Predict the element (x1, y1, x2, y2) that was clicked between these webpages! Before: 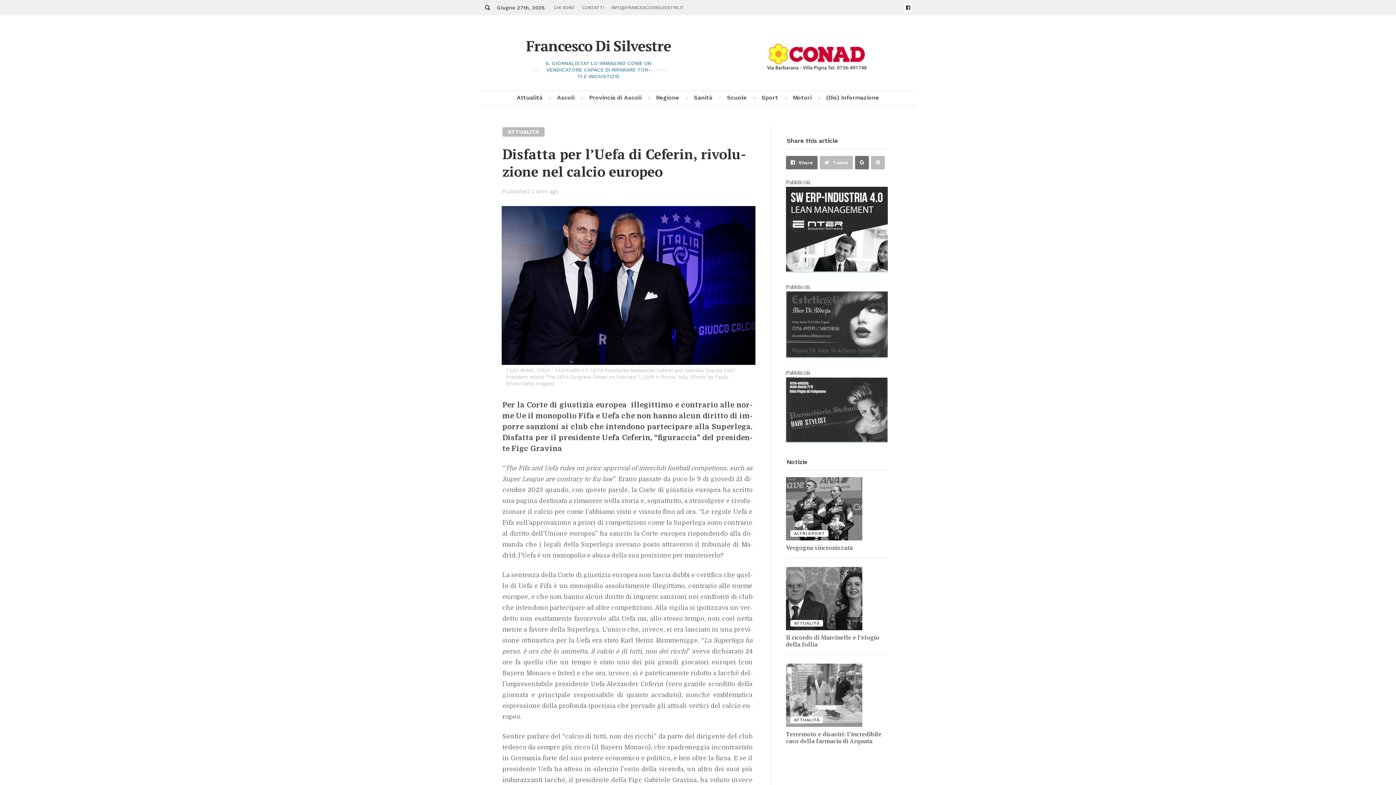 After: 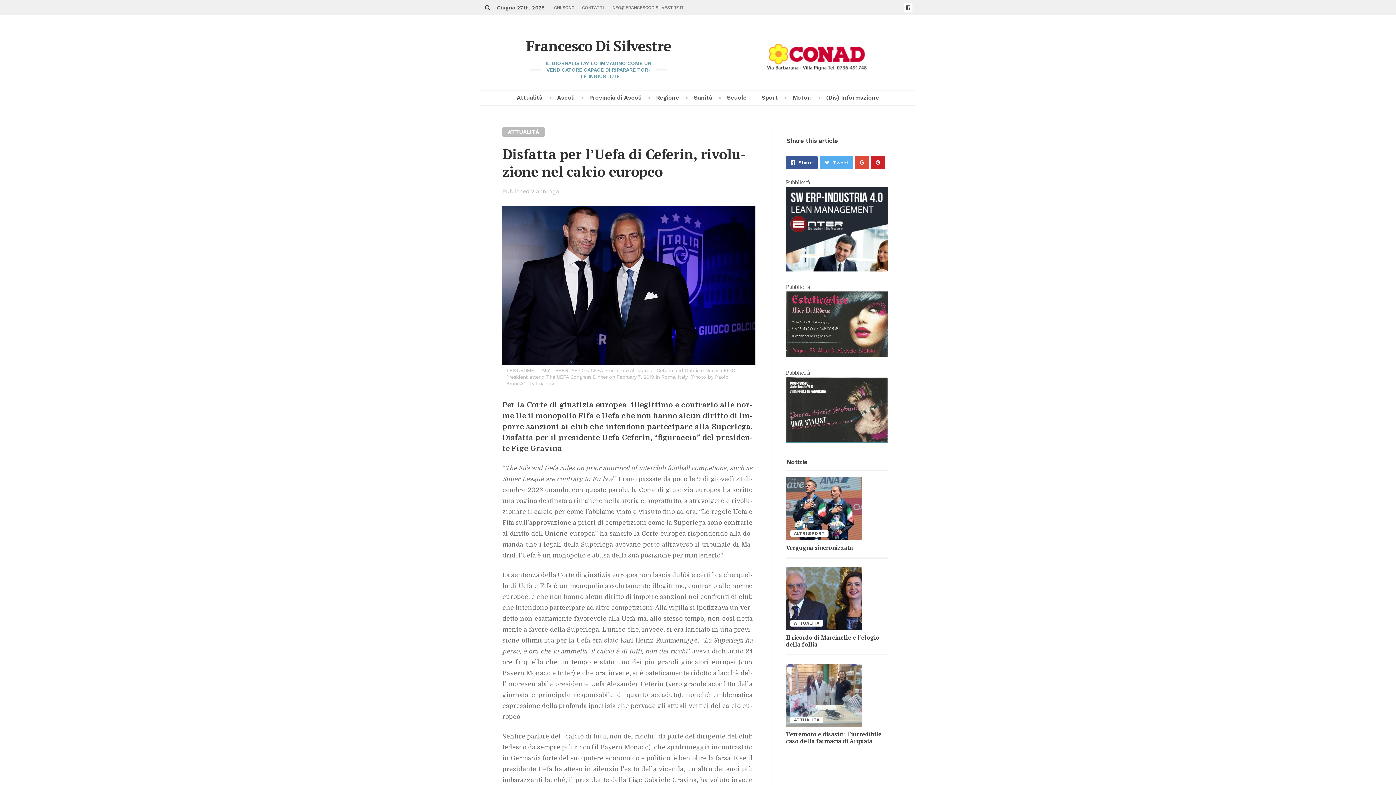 Action: bbox: (820, 156, 853, 169) label: Tweet